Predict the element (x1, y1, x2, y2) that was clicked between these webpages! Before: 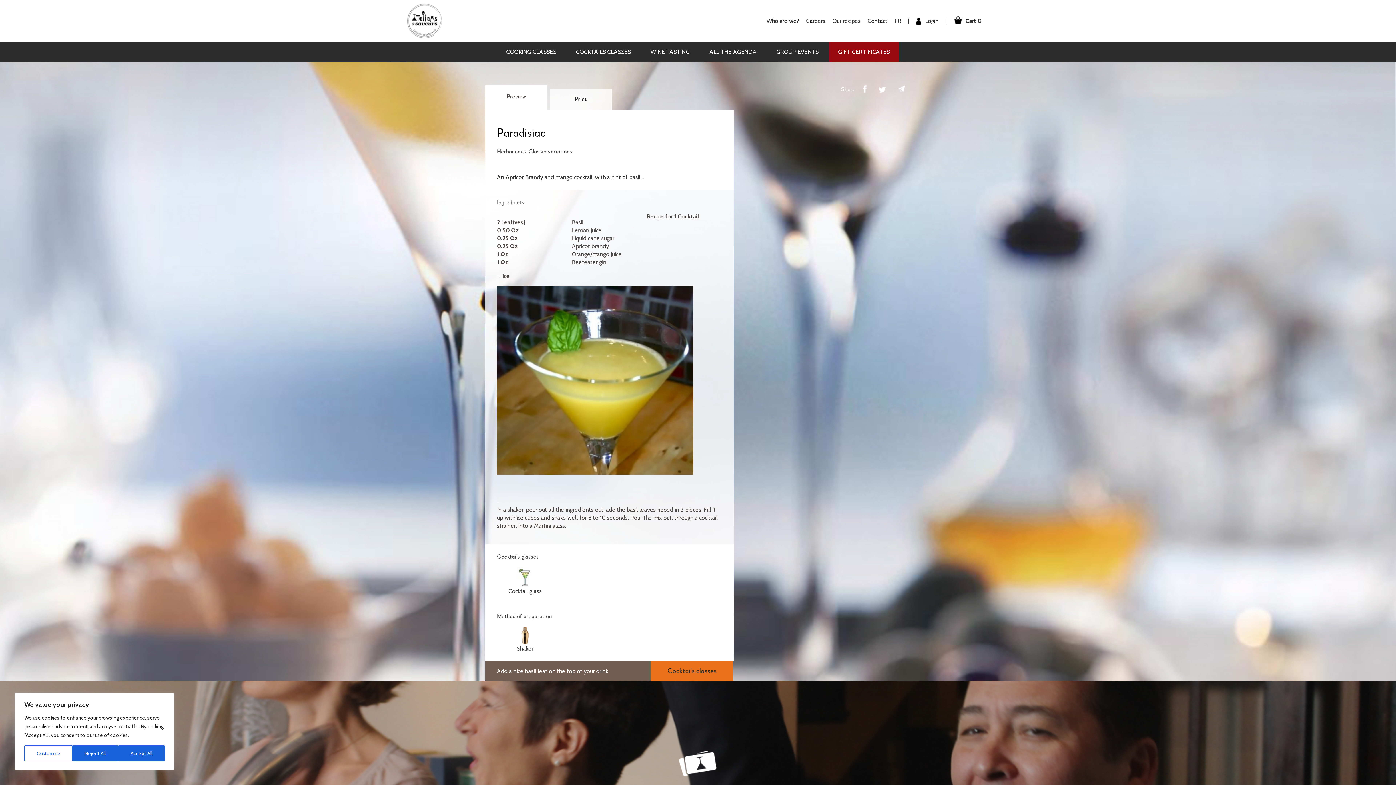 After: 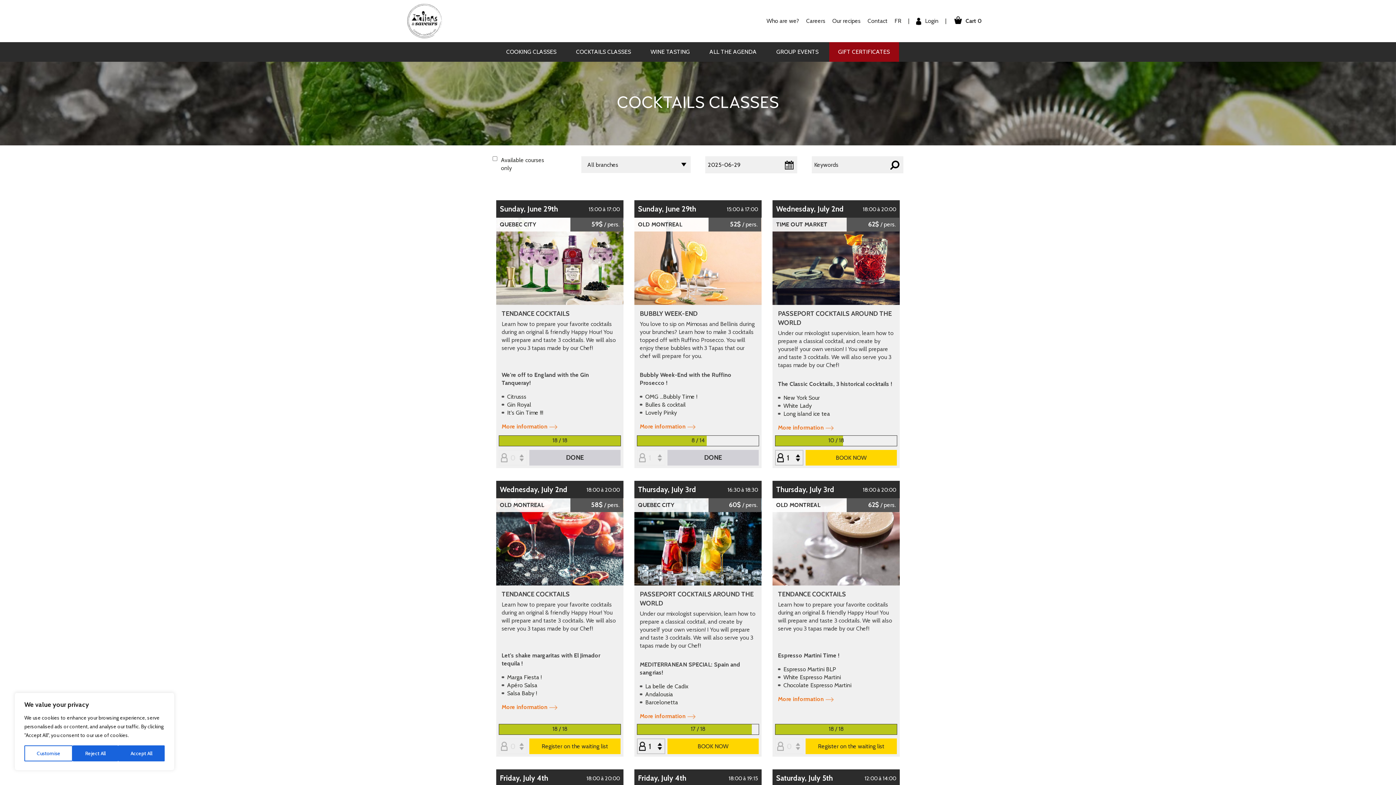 Action: label: COCKTAILS CLASSES bbox: (567, 42, 640, 61)